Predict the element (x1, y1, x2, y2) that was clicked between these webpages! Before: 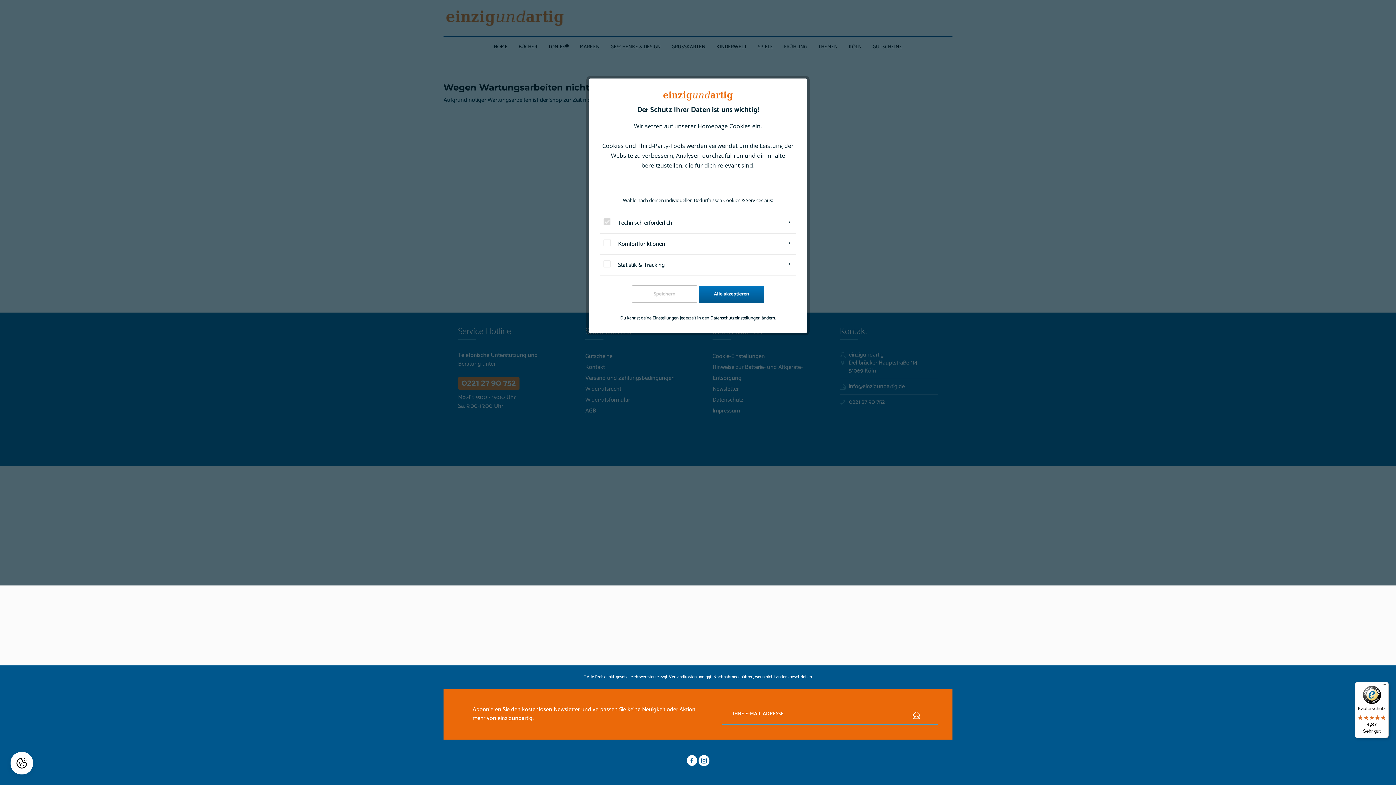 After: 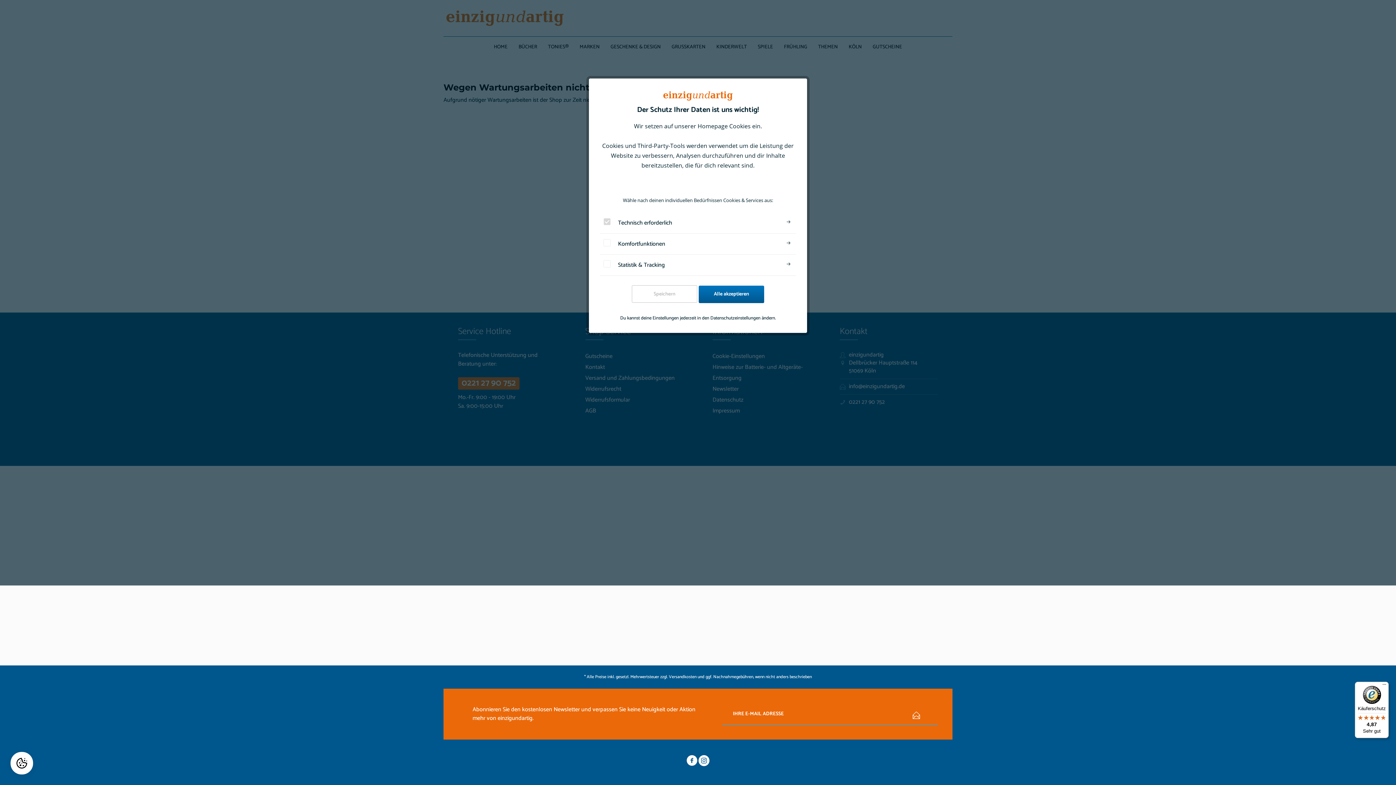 Action: label: Käuferschutz

4,87

Sehr gut bbox: (1355, 682, 1389, 738)